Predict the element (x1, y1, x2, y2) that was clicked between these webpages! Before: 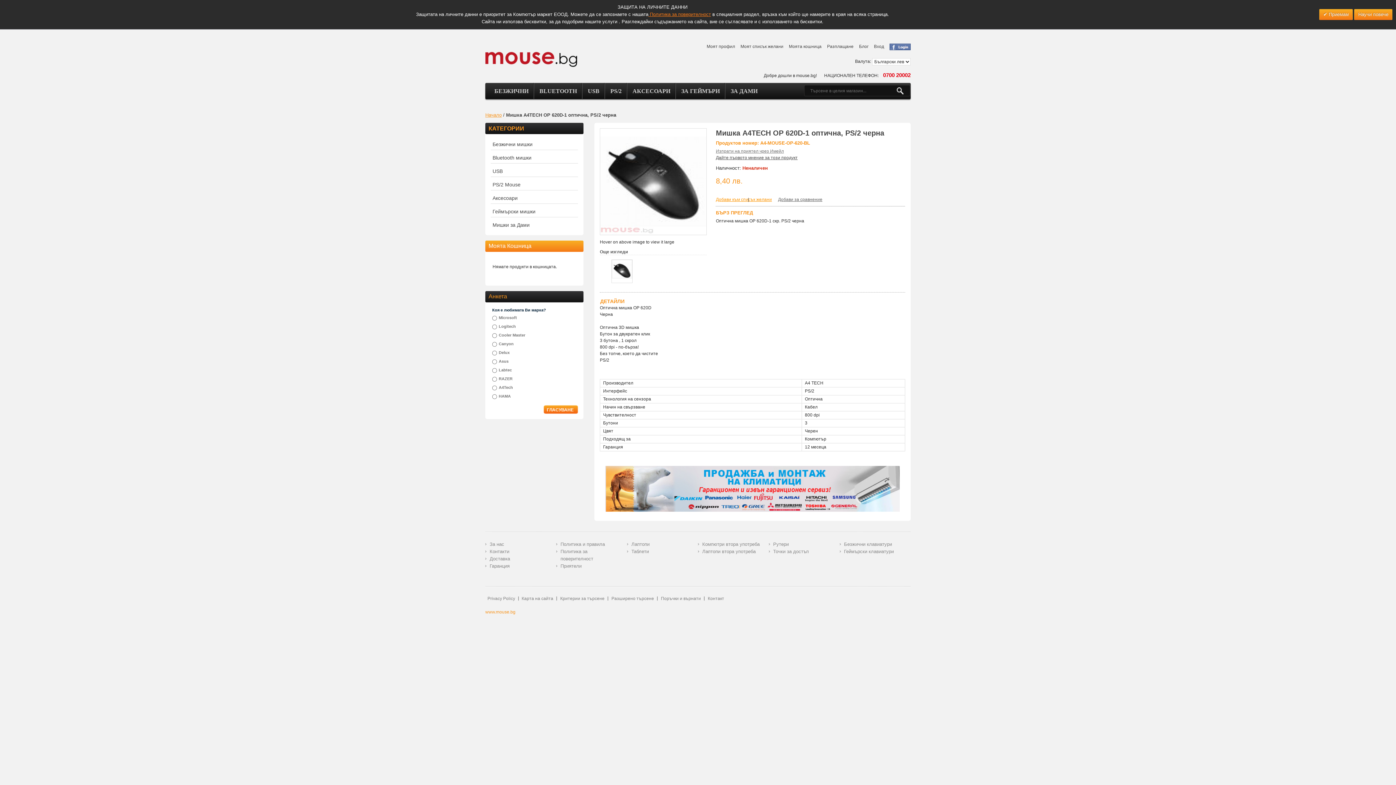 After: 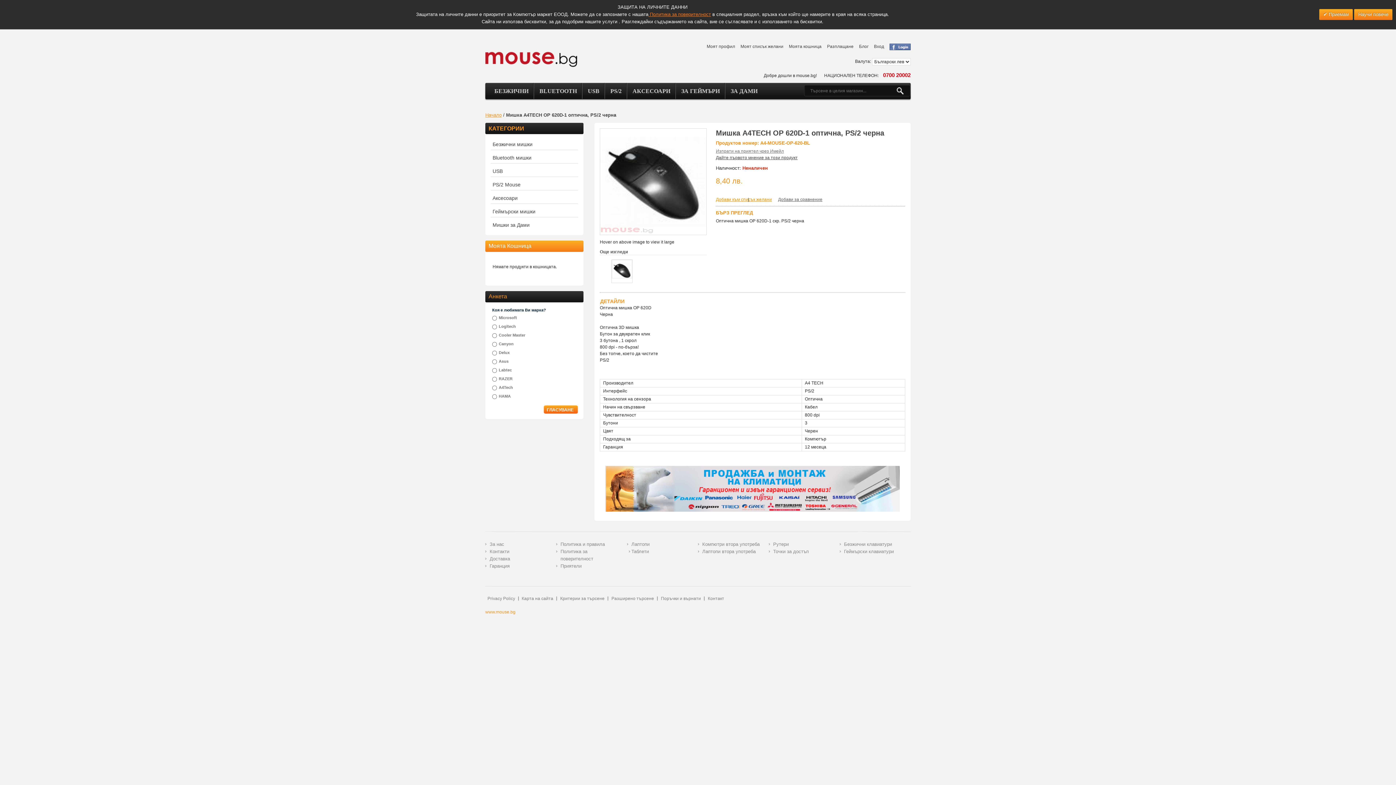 Action: bbox: (627, 548, 649, 555) label: Таблети